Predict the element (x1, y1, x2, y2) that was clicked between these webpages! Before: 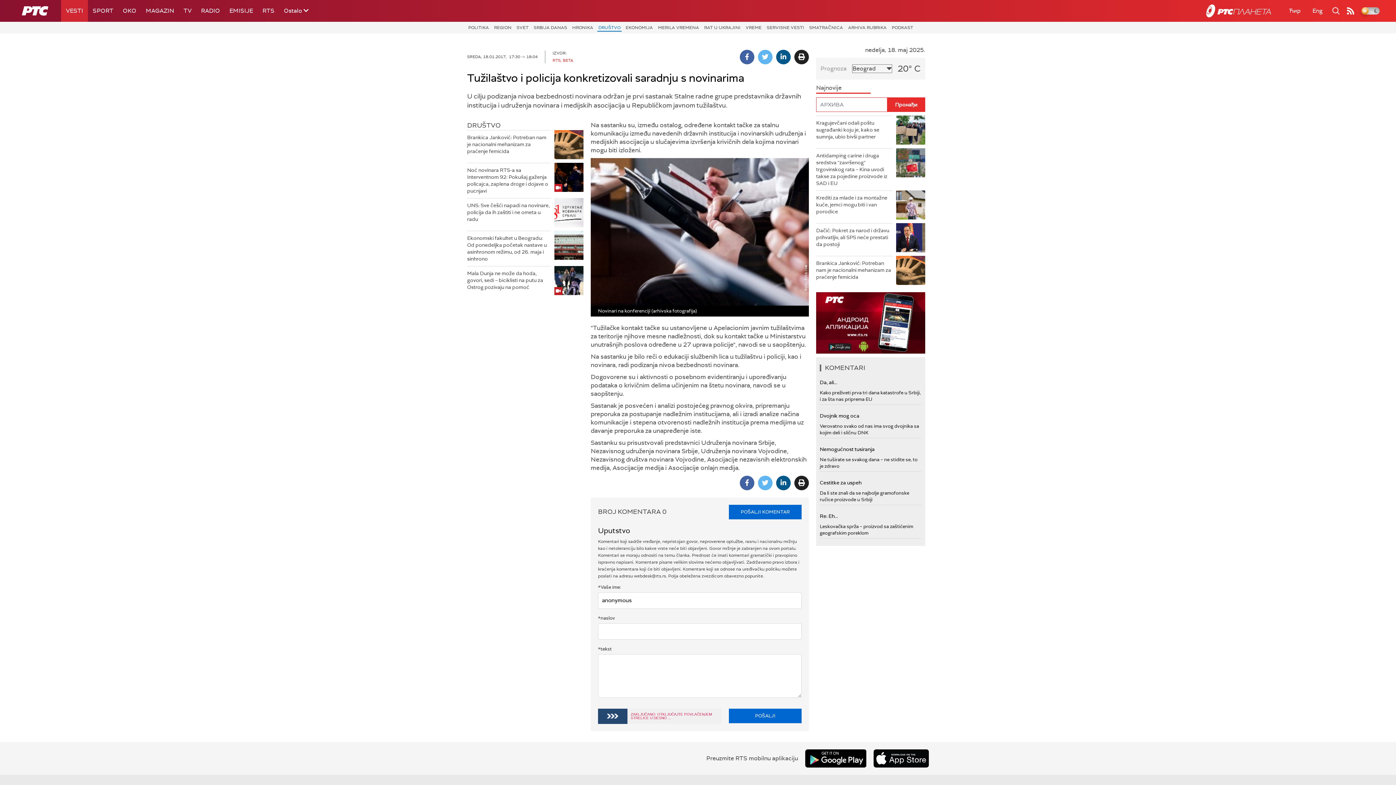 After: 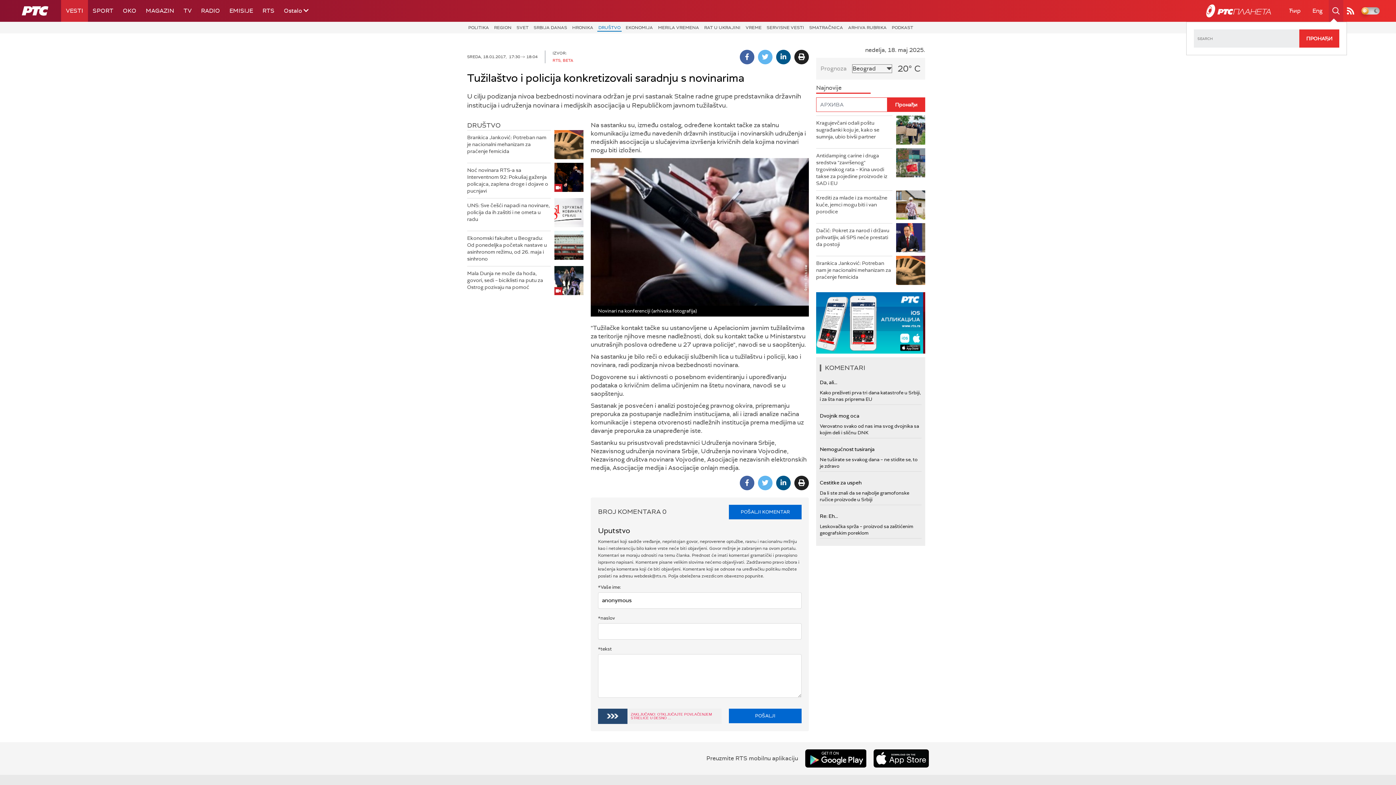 Action: bbox: (1329, 0, 1343, 21)